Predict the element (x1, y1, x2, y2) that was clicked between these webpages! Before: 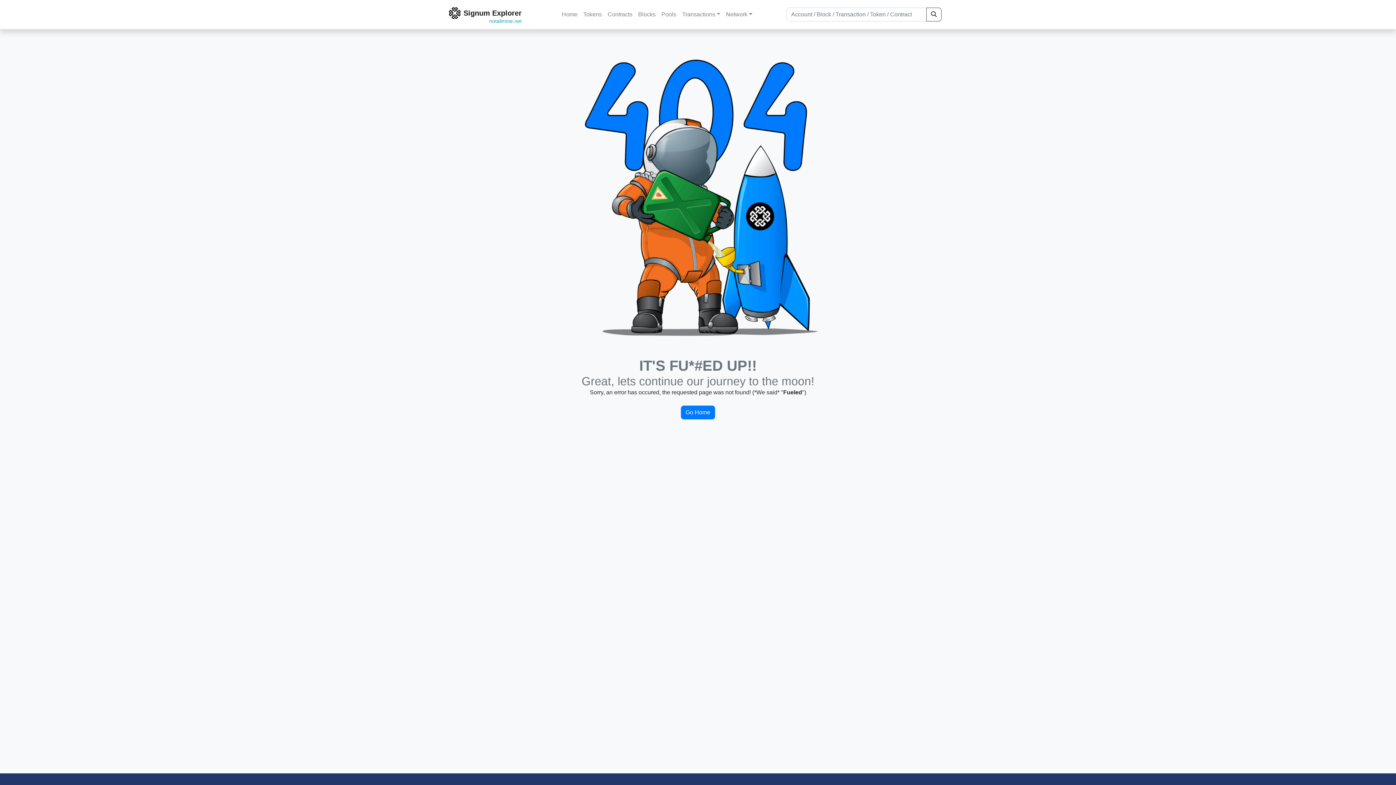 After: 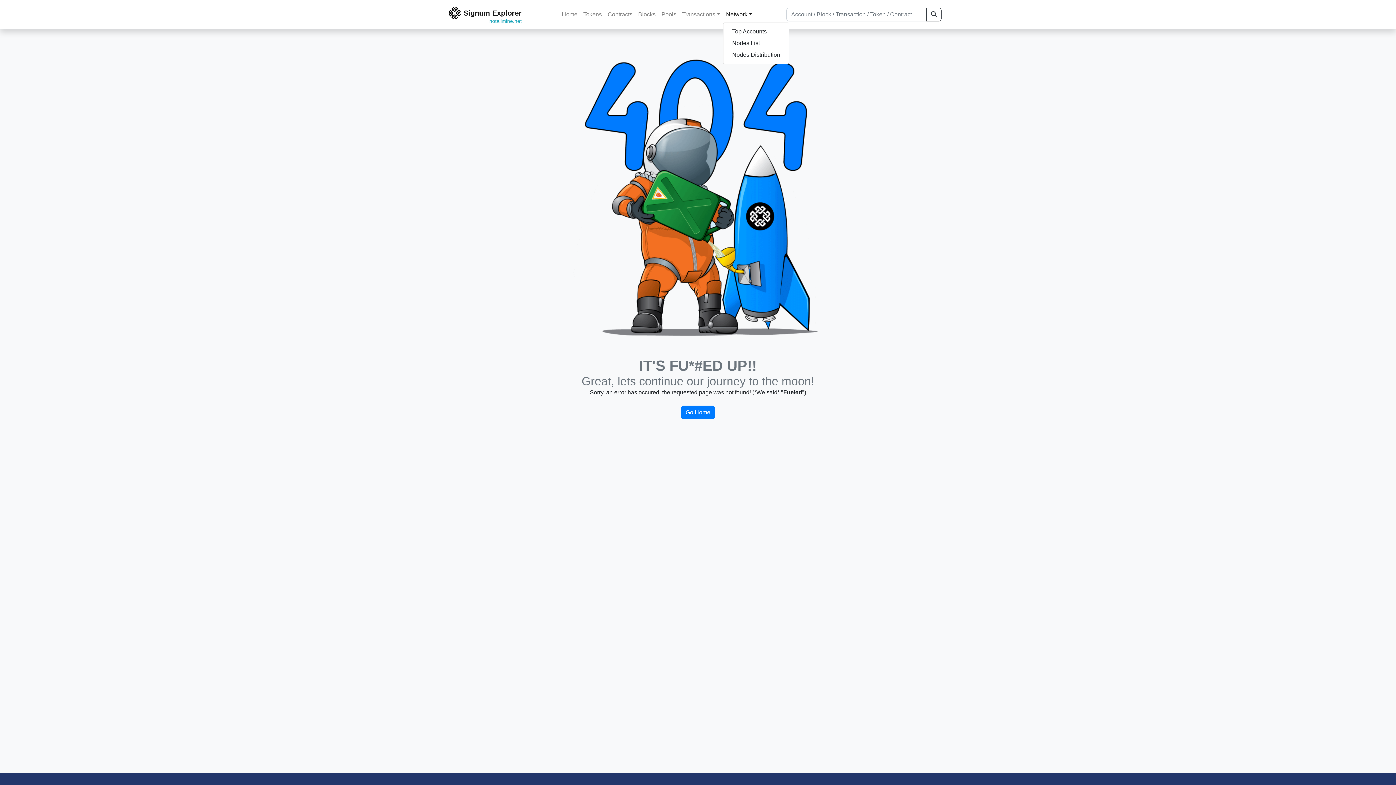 Action: bbox: (723, 7, 755, 21) label: Network